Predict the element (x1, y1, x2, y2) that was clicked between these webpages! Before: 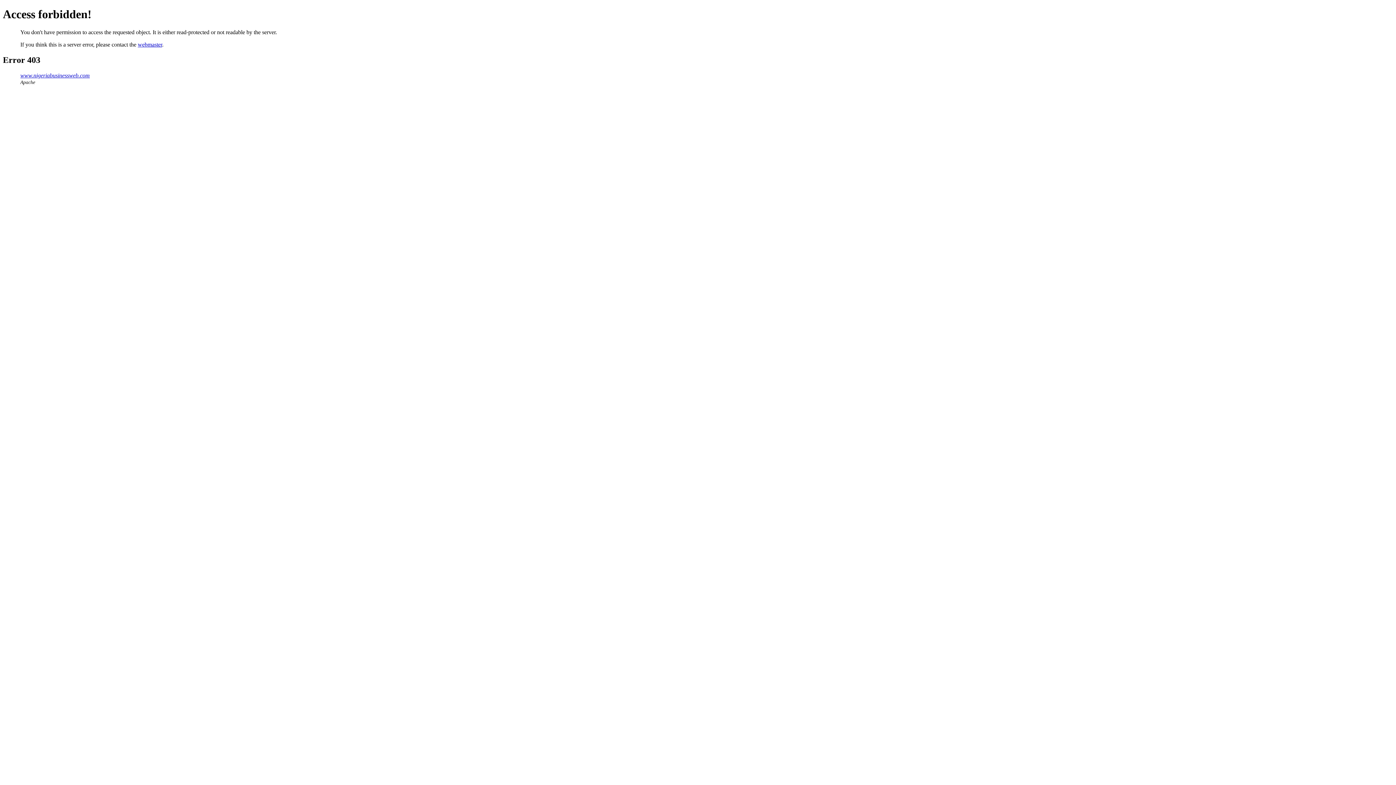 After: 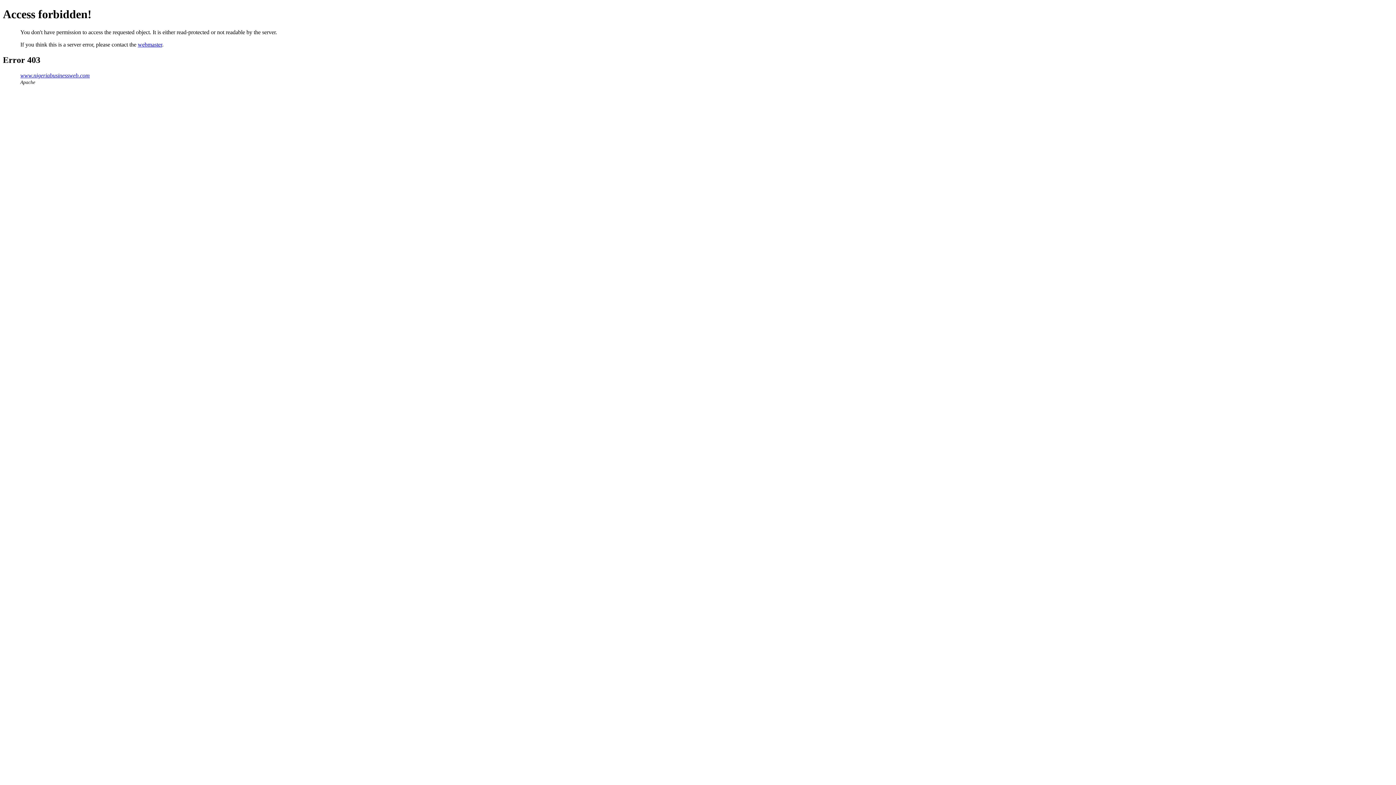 Action: bbox: (137, 41, 162, 47) label: webmaster